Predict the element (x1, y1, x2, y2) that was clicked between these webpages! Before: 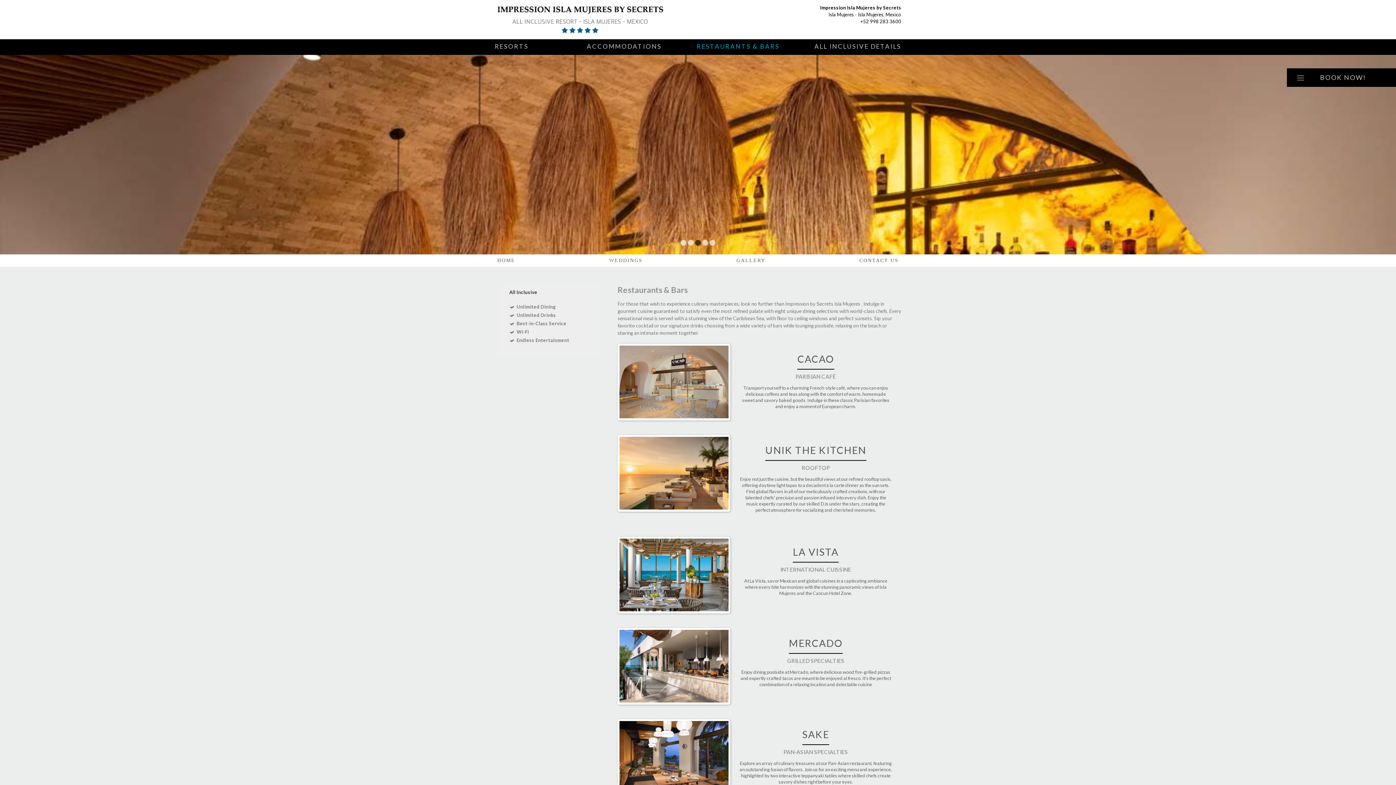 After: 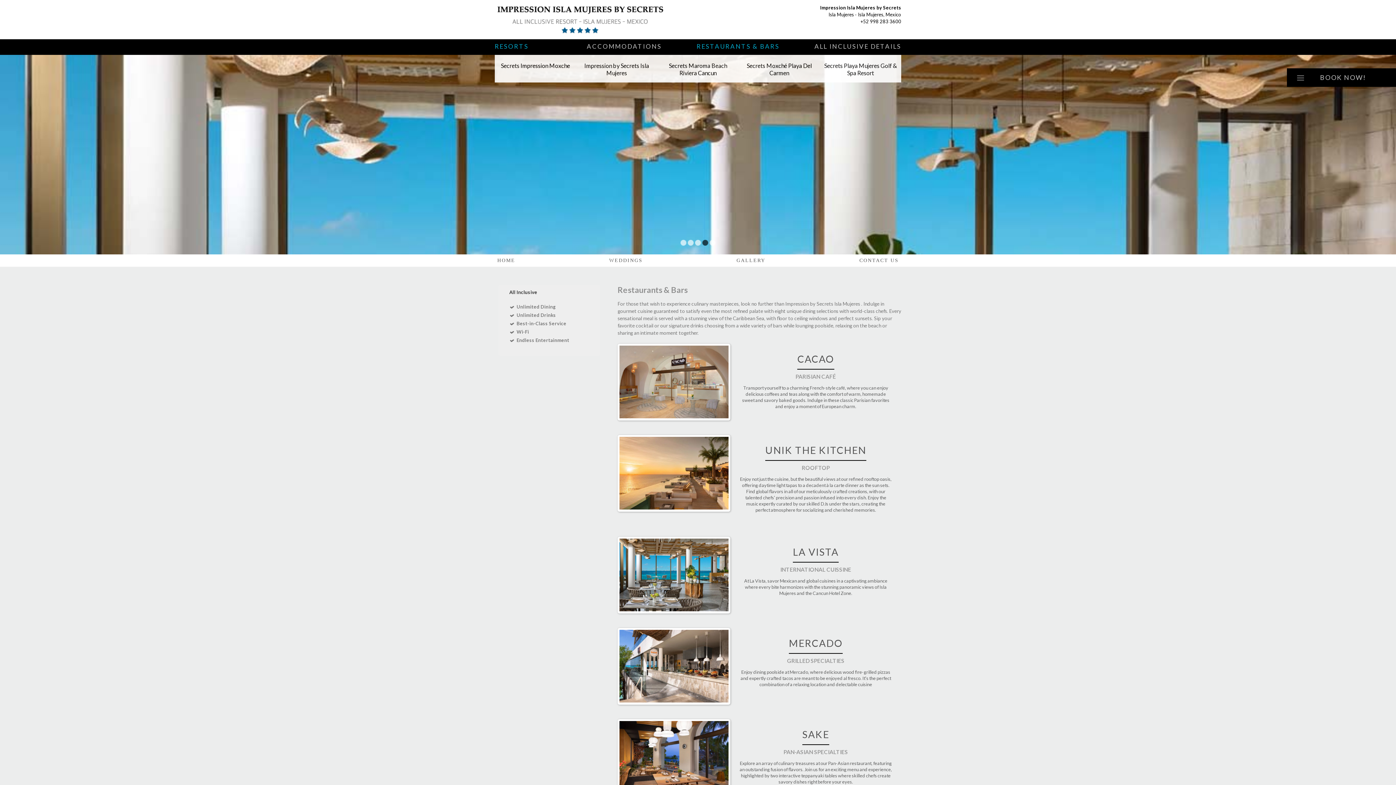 Action: label: RESORTS bbox: (494, 39, 528, 53)